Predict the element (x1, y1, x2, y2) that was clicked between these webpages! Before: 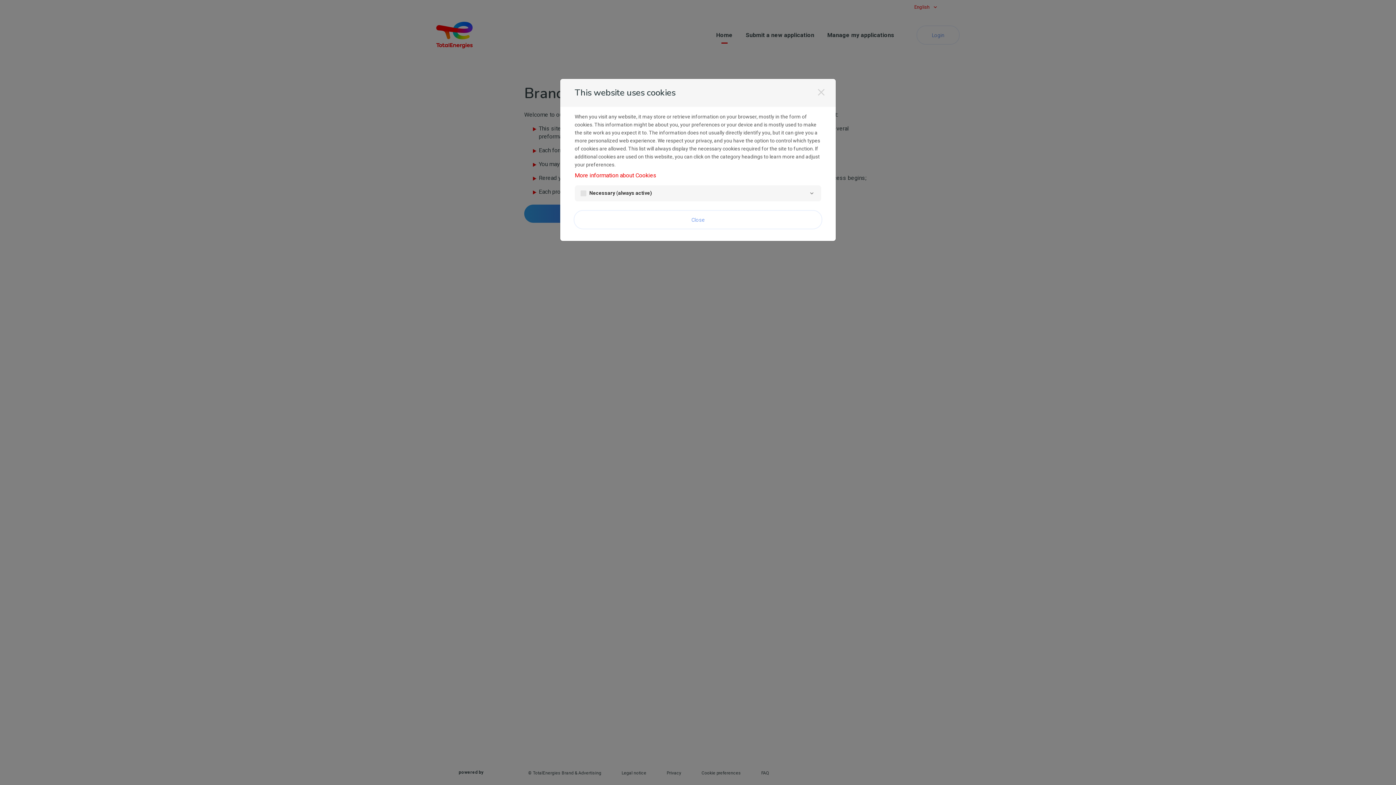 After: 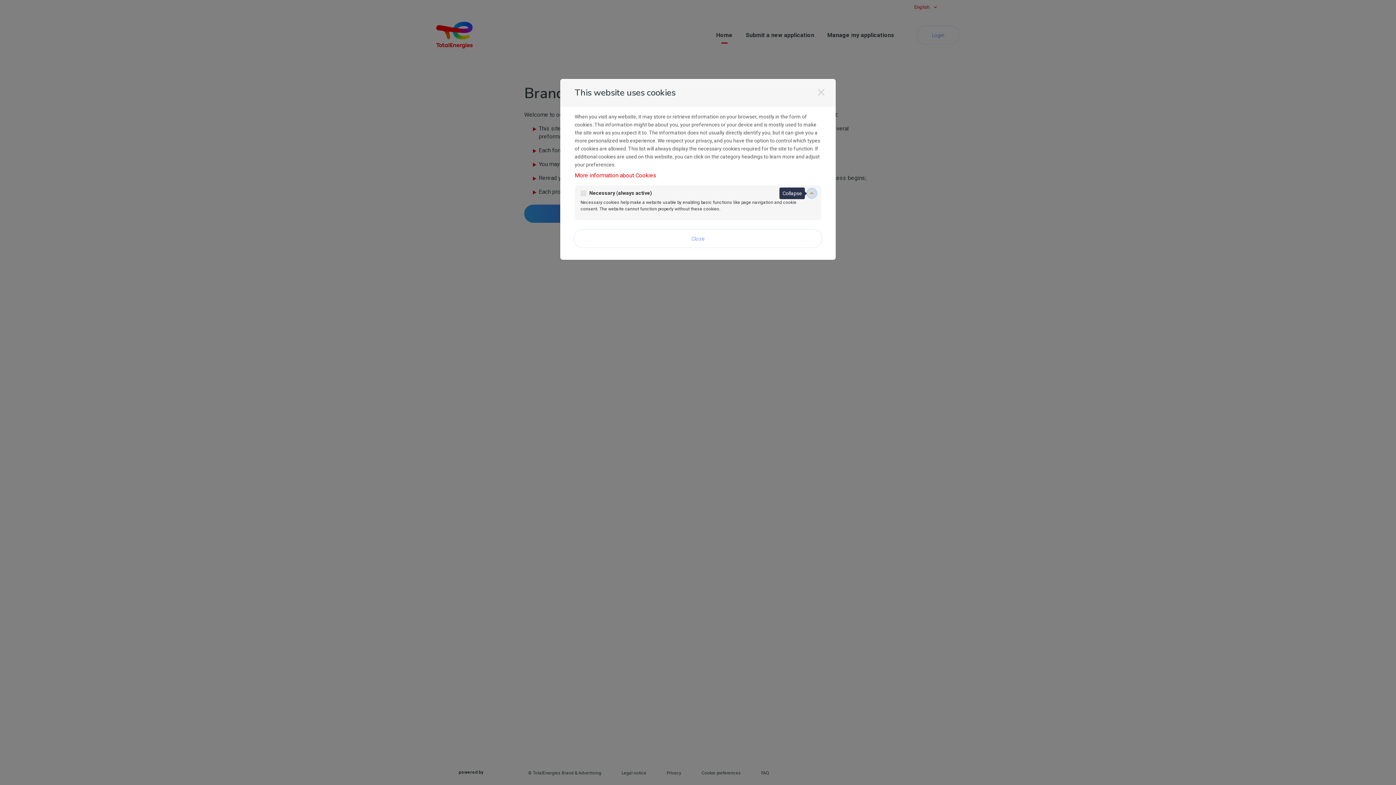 Action: bbox: (807, 189, 816, 197) label: Necessary